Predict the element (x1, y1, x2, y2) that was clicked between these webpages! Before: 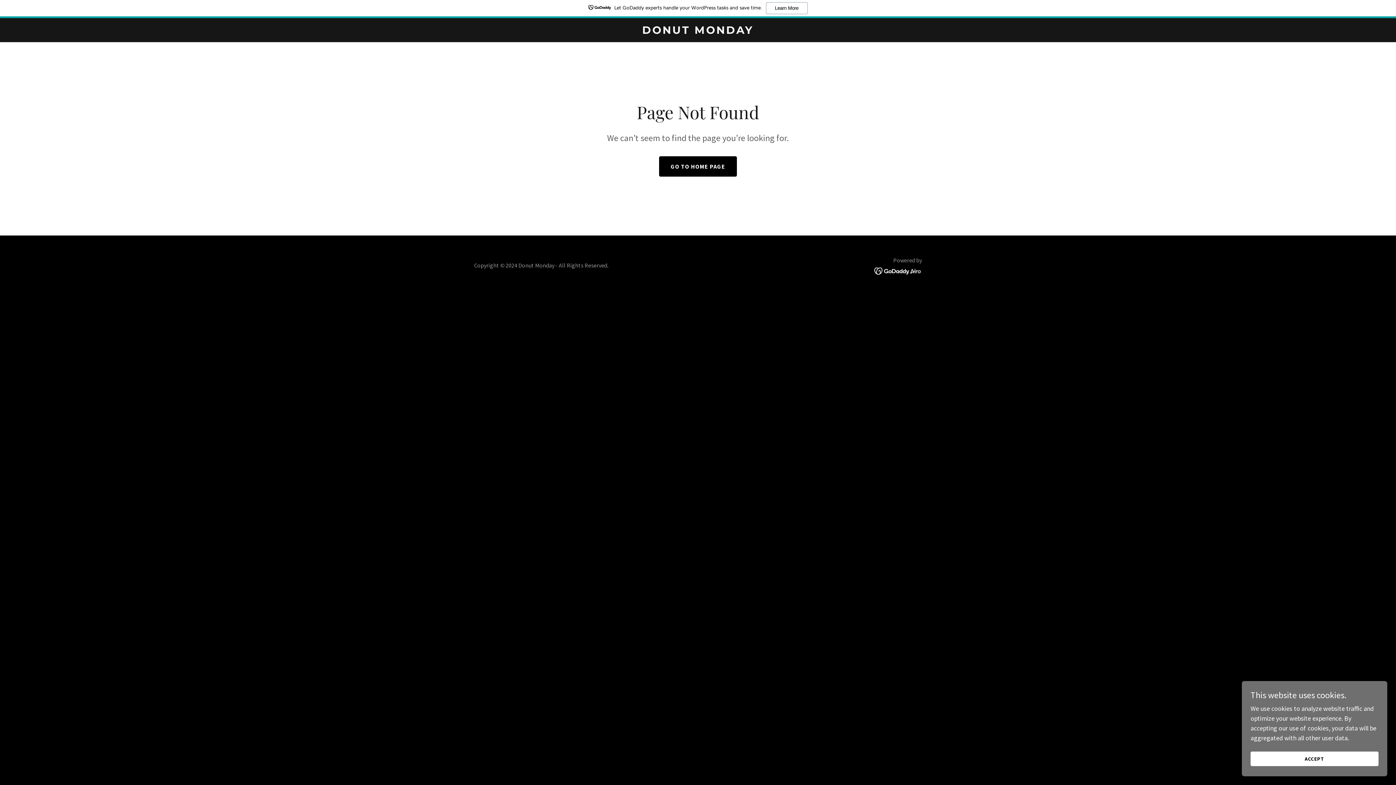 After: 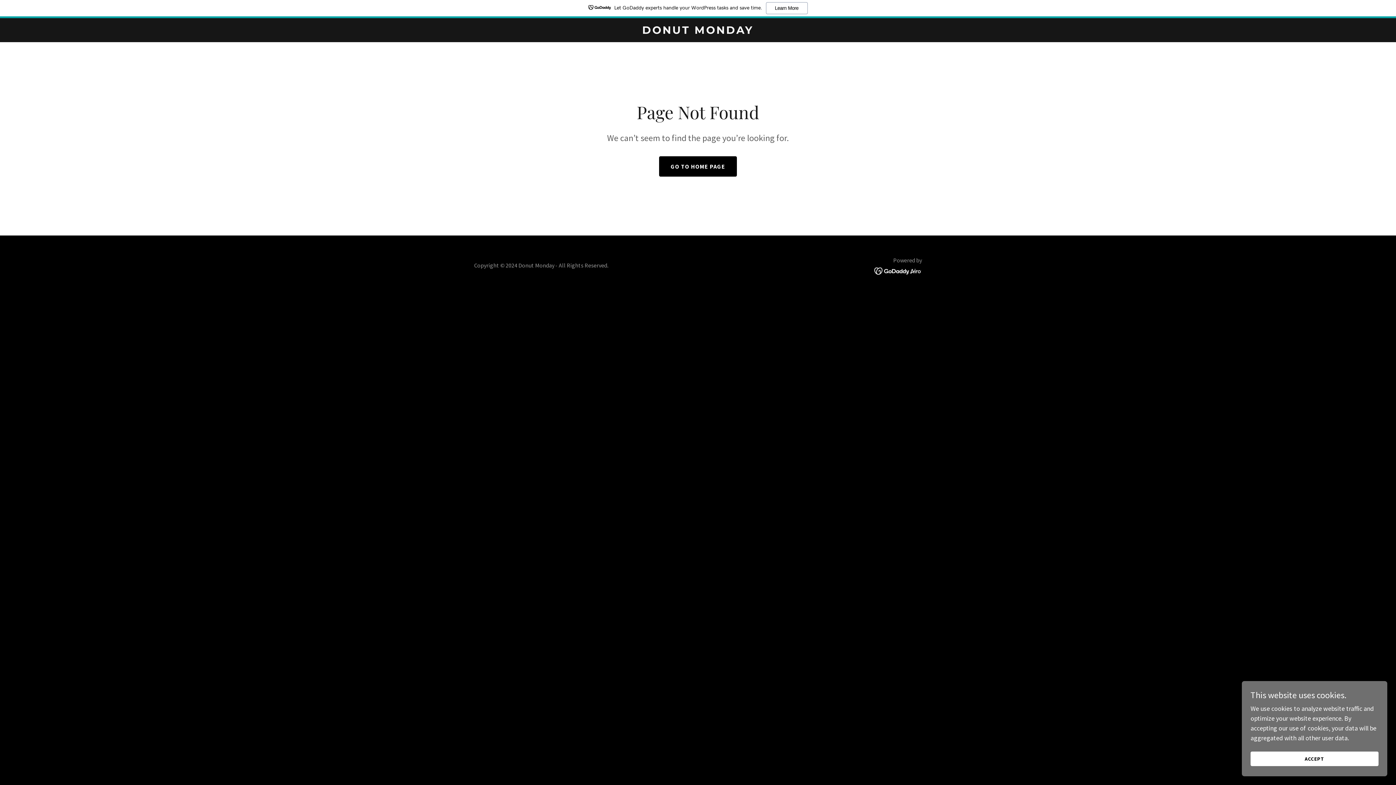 Action: bbox: (874, 266, 922, 274)